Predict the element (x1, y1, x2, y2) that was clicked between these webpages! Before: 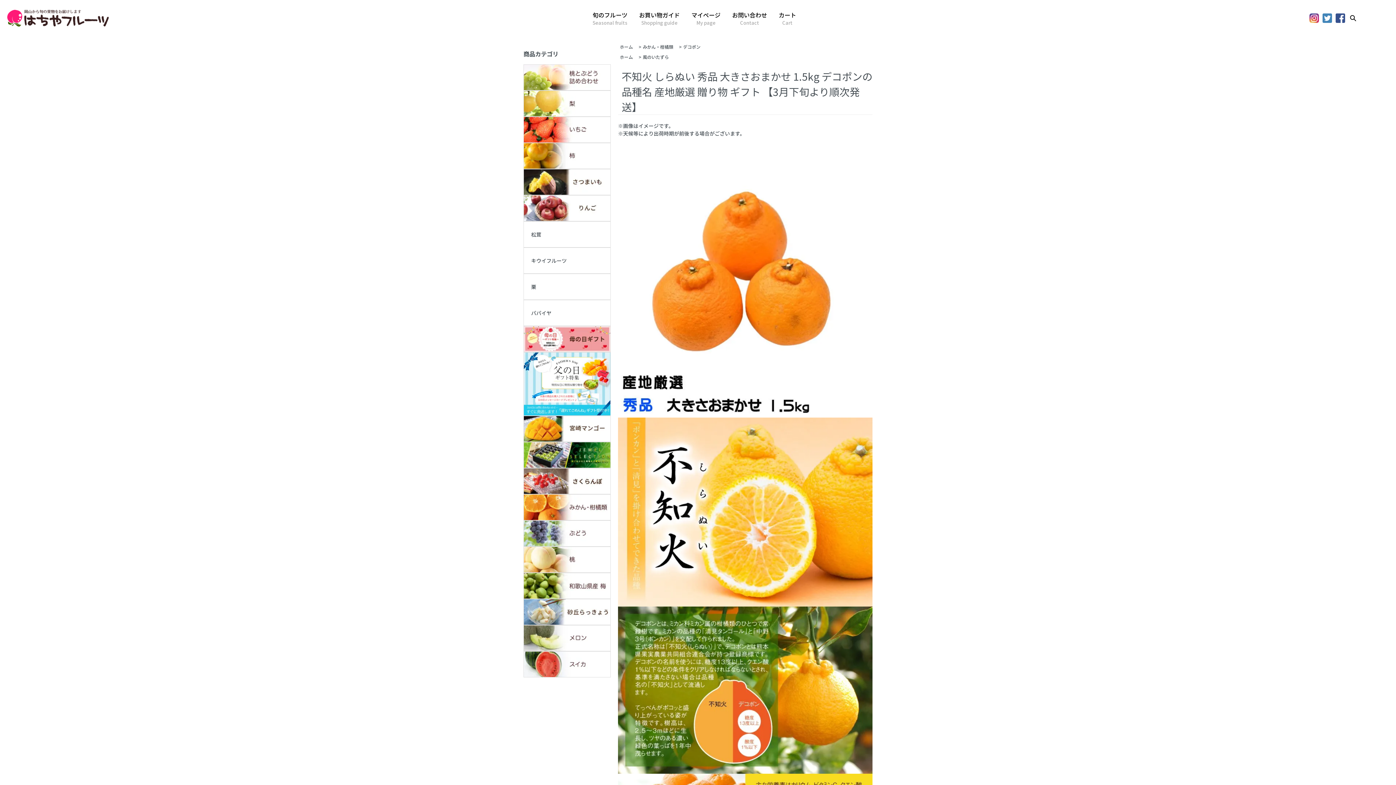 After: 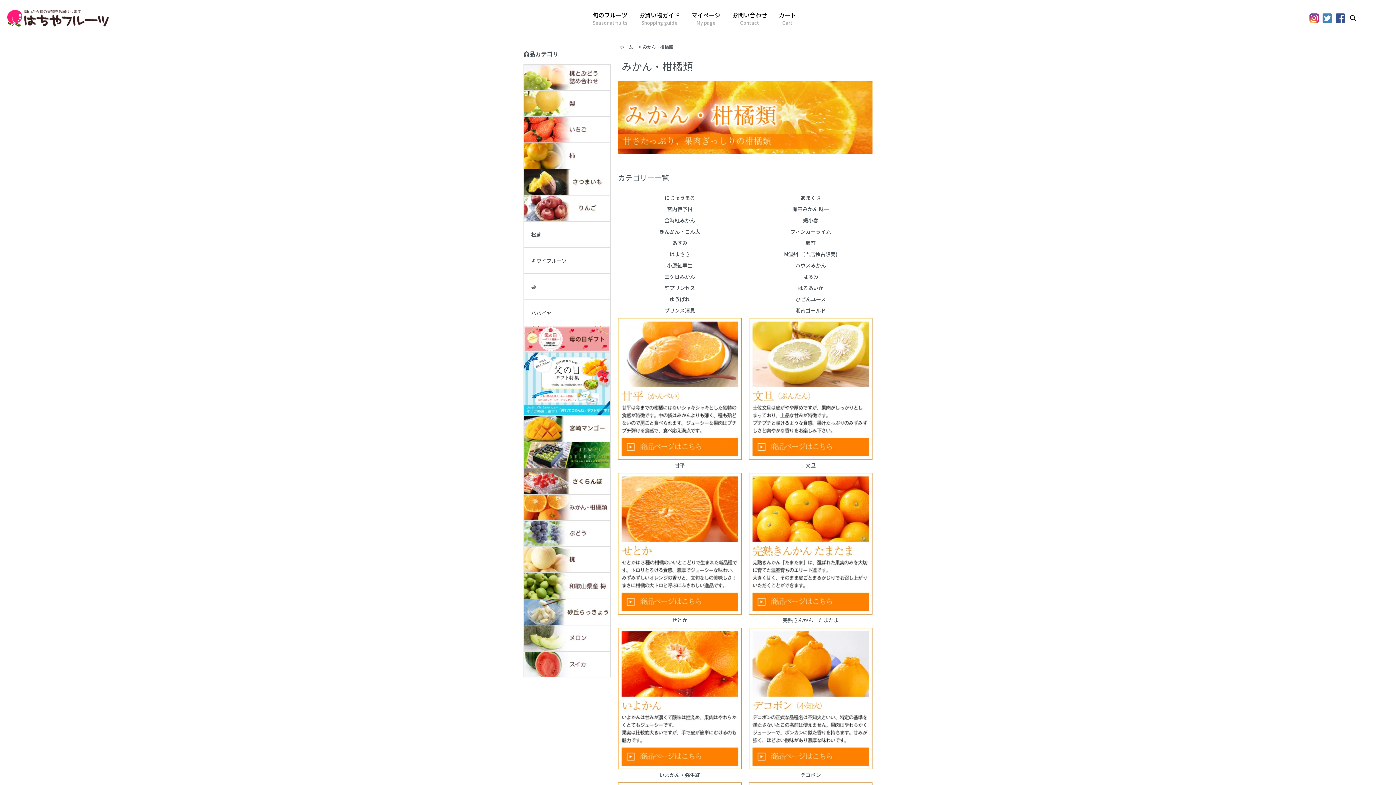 Action: bbox: (642, 43, 673, 49) label: みかん・柑橘類